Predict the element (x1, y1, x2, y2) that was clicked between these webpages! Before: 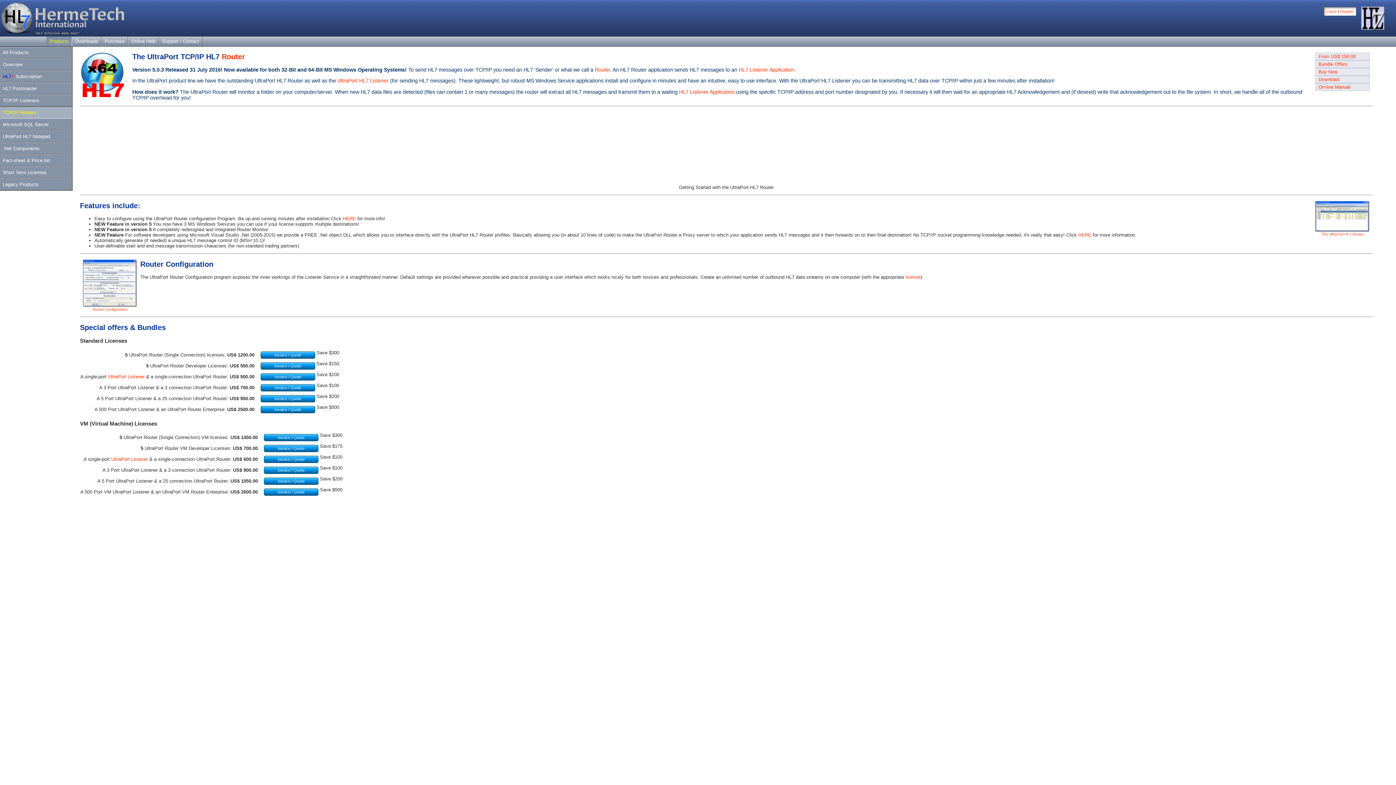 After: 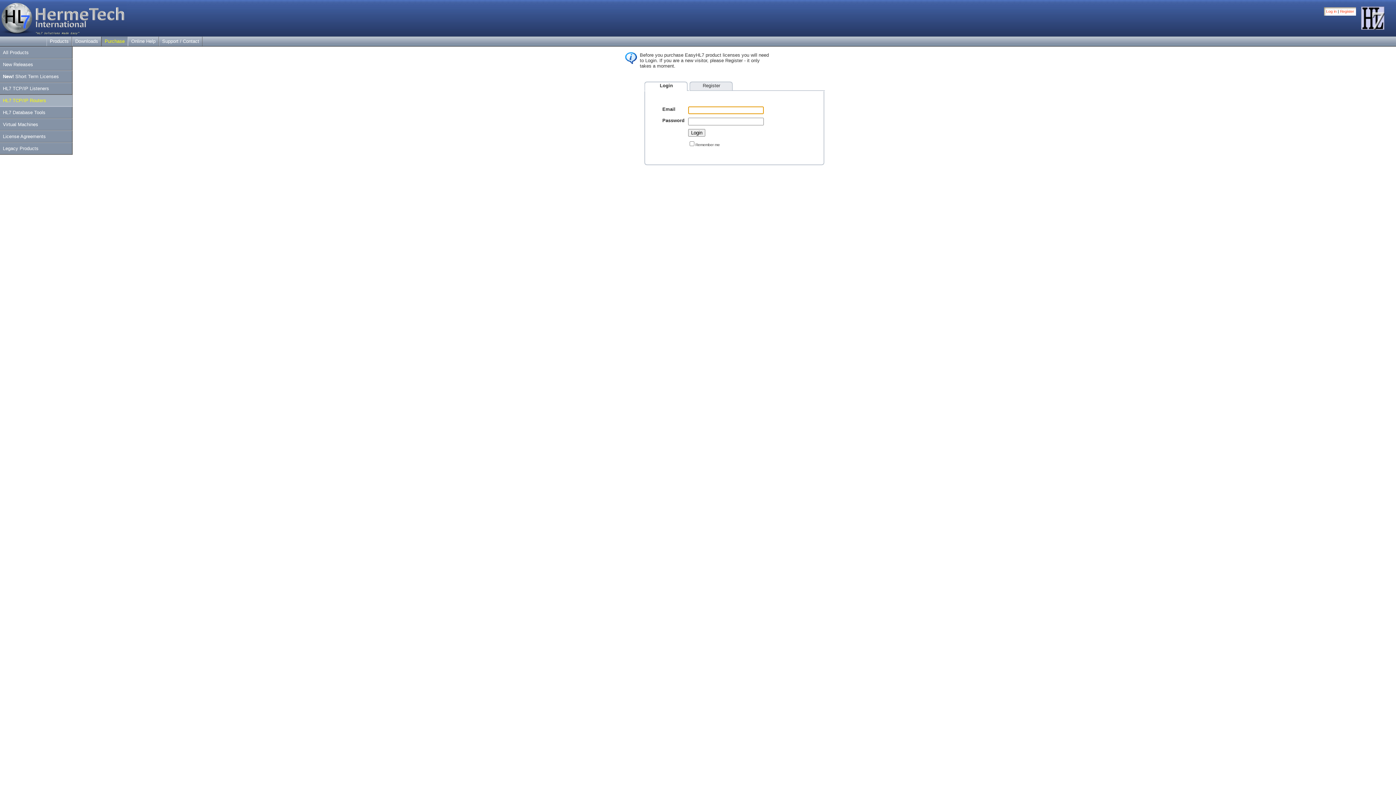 Action: bbox: (1318, 68, 1337, 74) label: Buy Now